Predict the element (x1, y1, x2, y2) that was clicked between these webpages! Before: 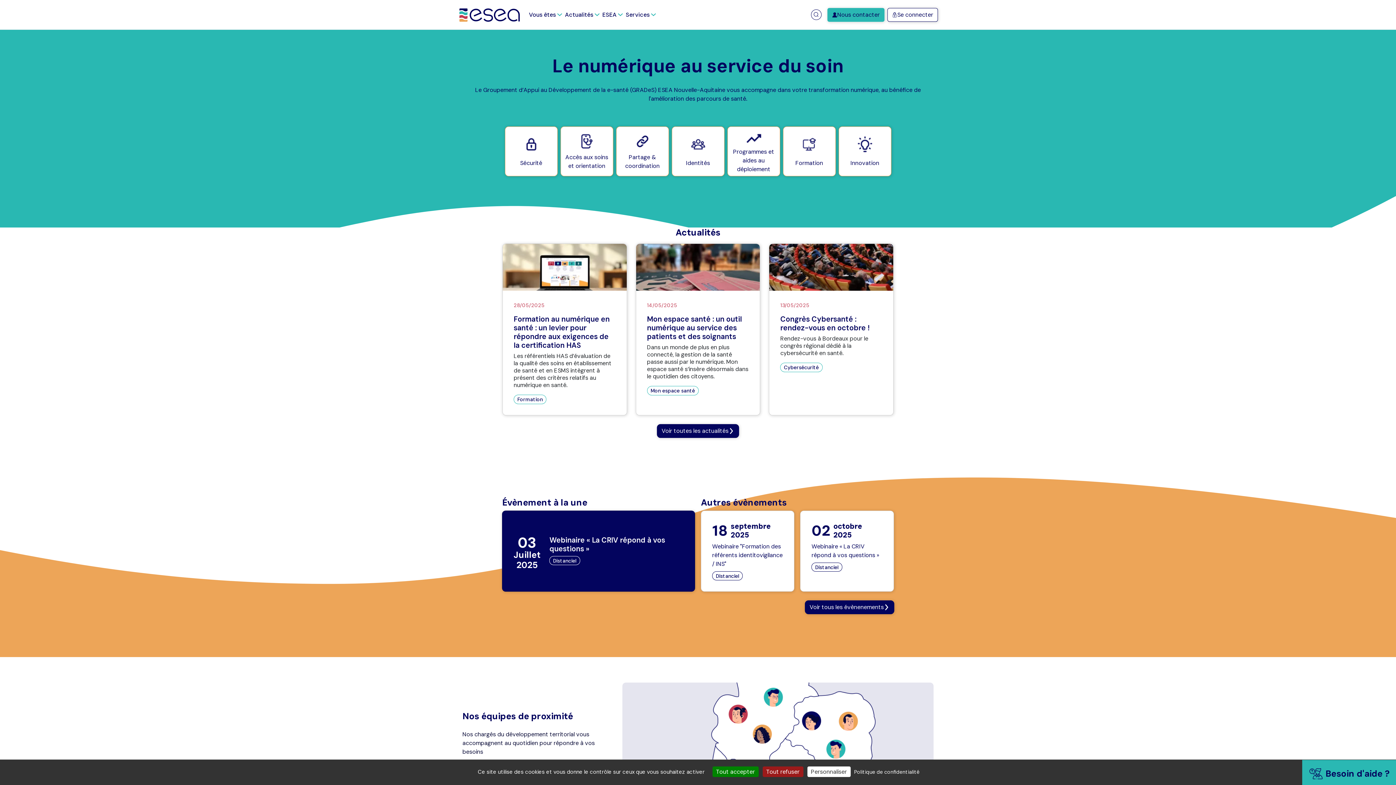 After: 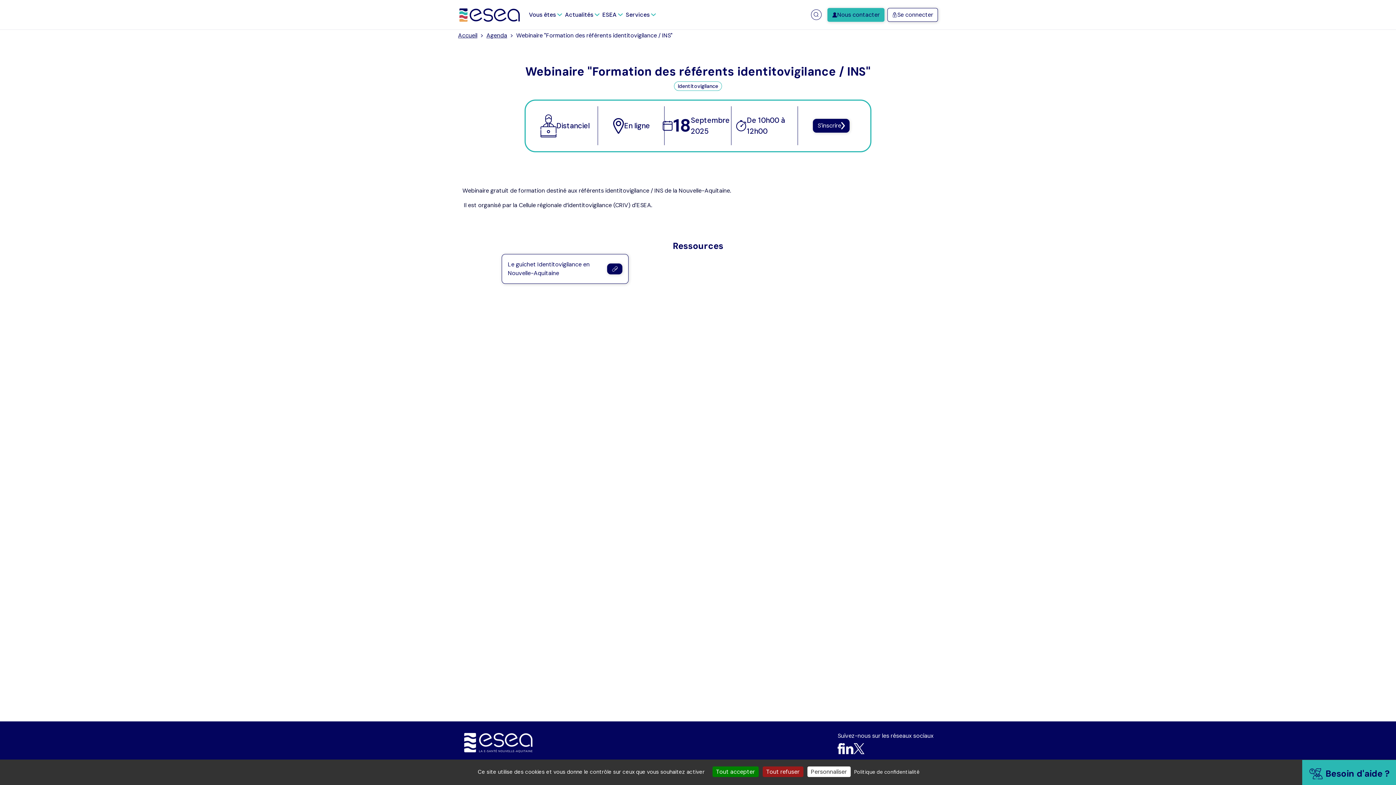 Action: bbox: (701, 510, 794, 592) label: Webinaire "Formation des référents identitovigilance / INS"